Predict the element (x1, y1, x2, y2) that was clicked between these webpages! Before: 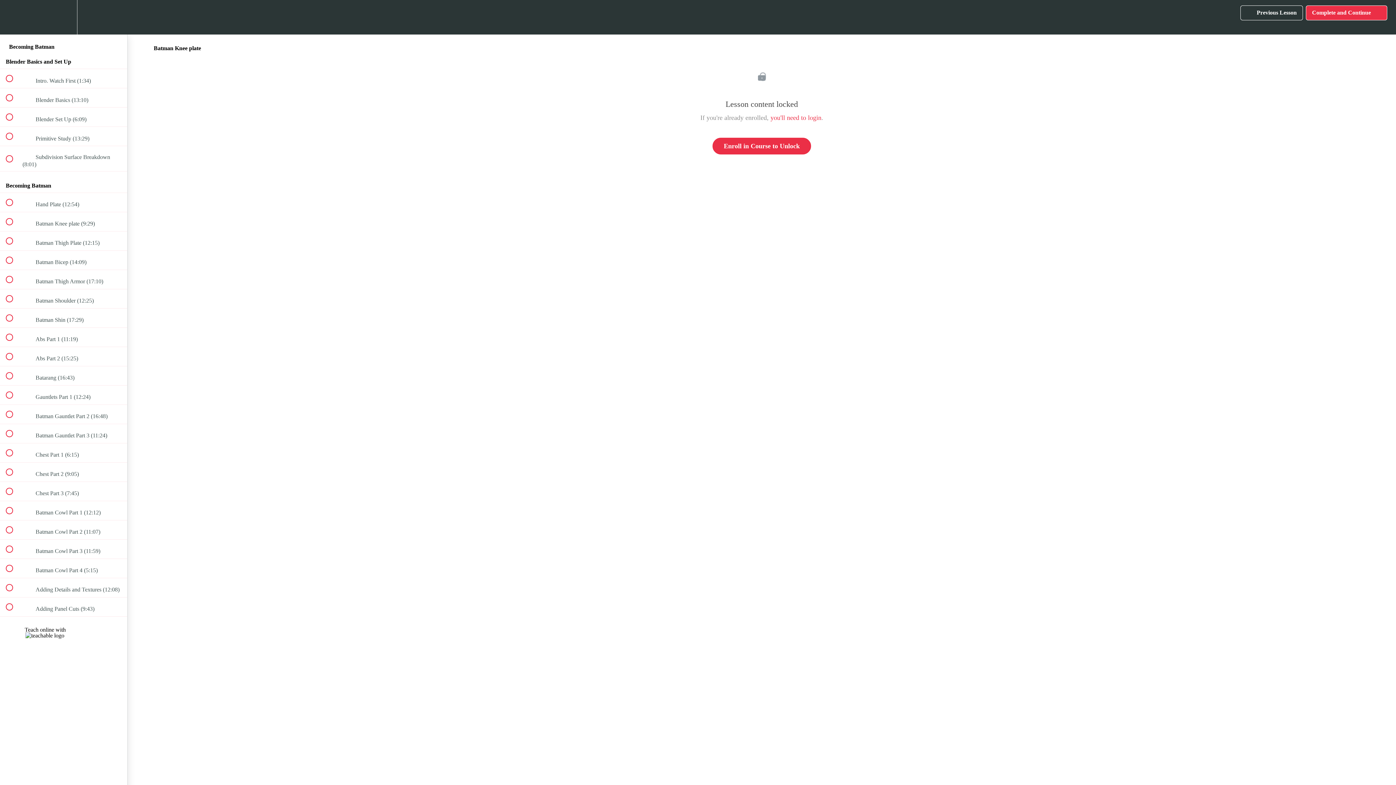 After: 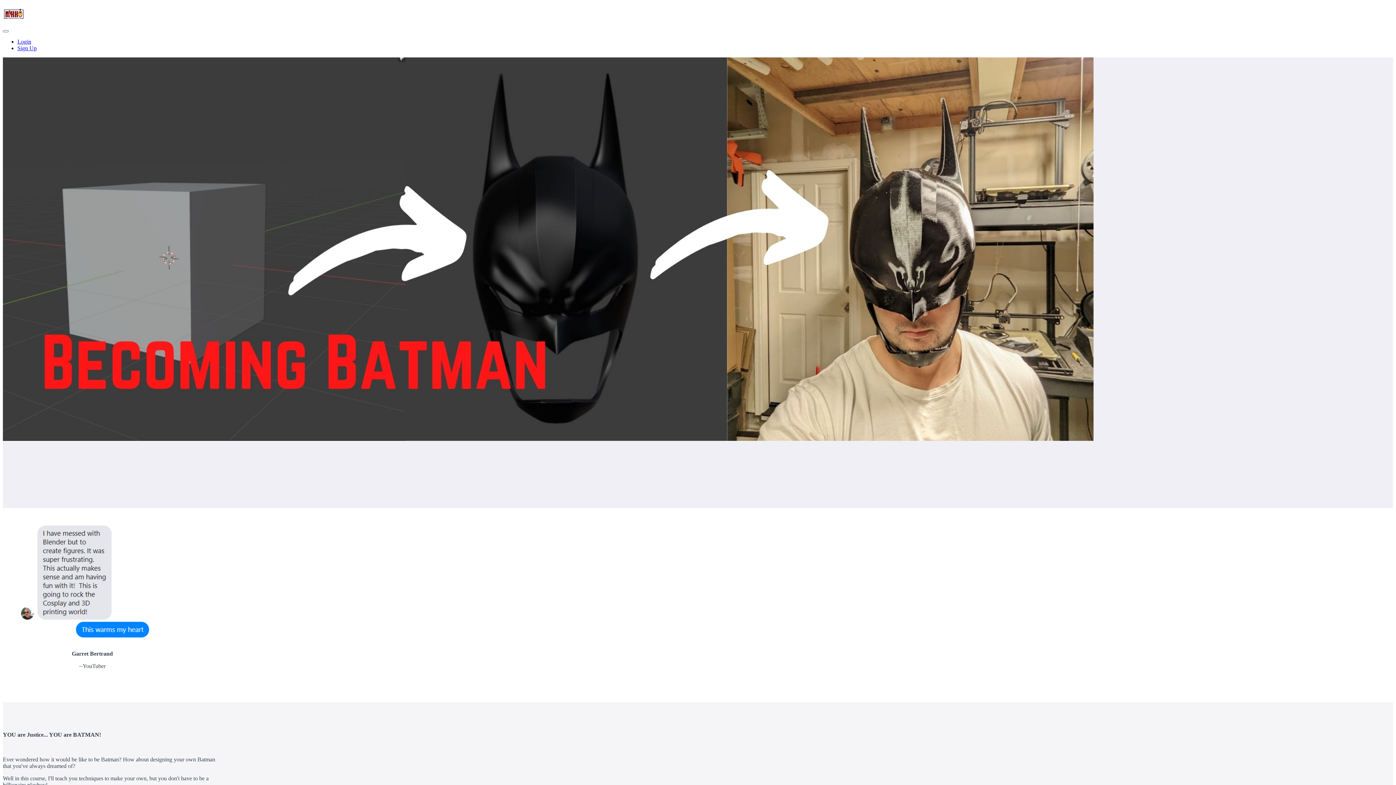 Action: label: Back to course curriculum bbox: (0, 0, 26, 34)